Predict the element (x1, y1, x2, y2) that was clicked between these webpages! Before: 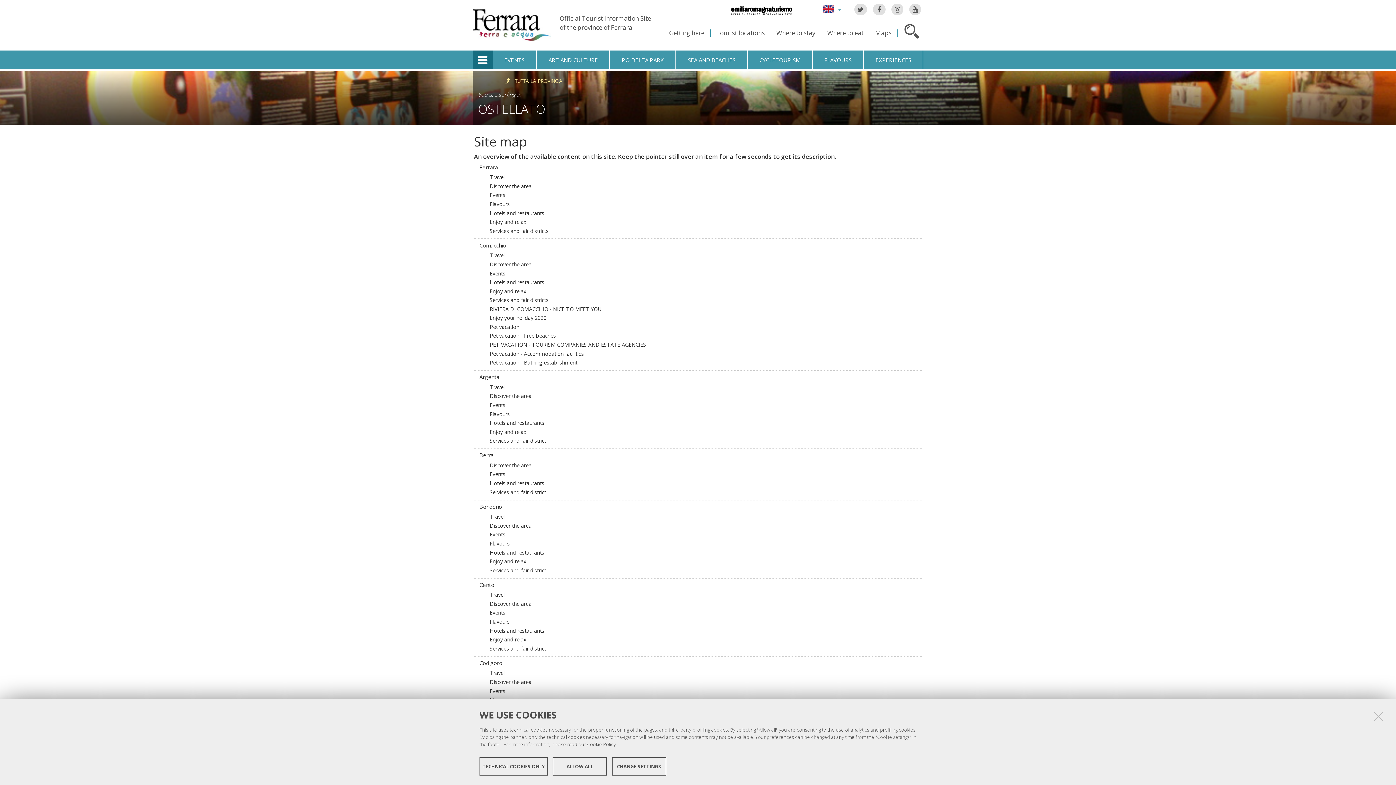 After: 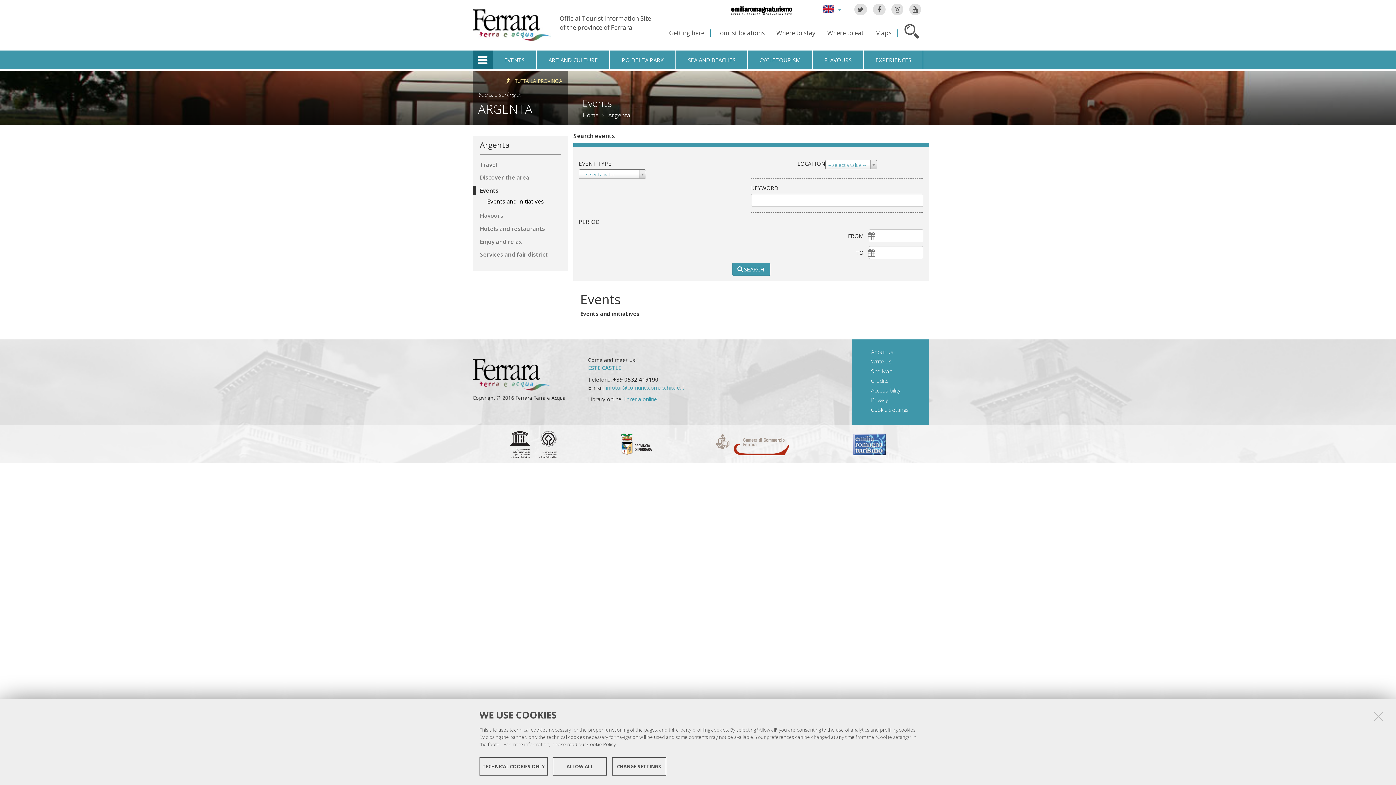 Action: label: Events bbox: (489, 401, 505, 409)